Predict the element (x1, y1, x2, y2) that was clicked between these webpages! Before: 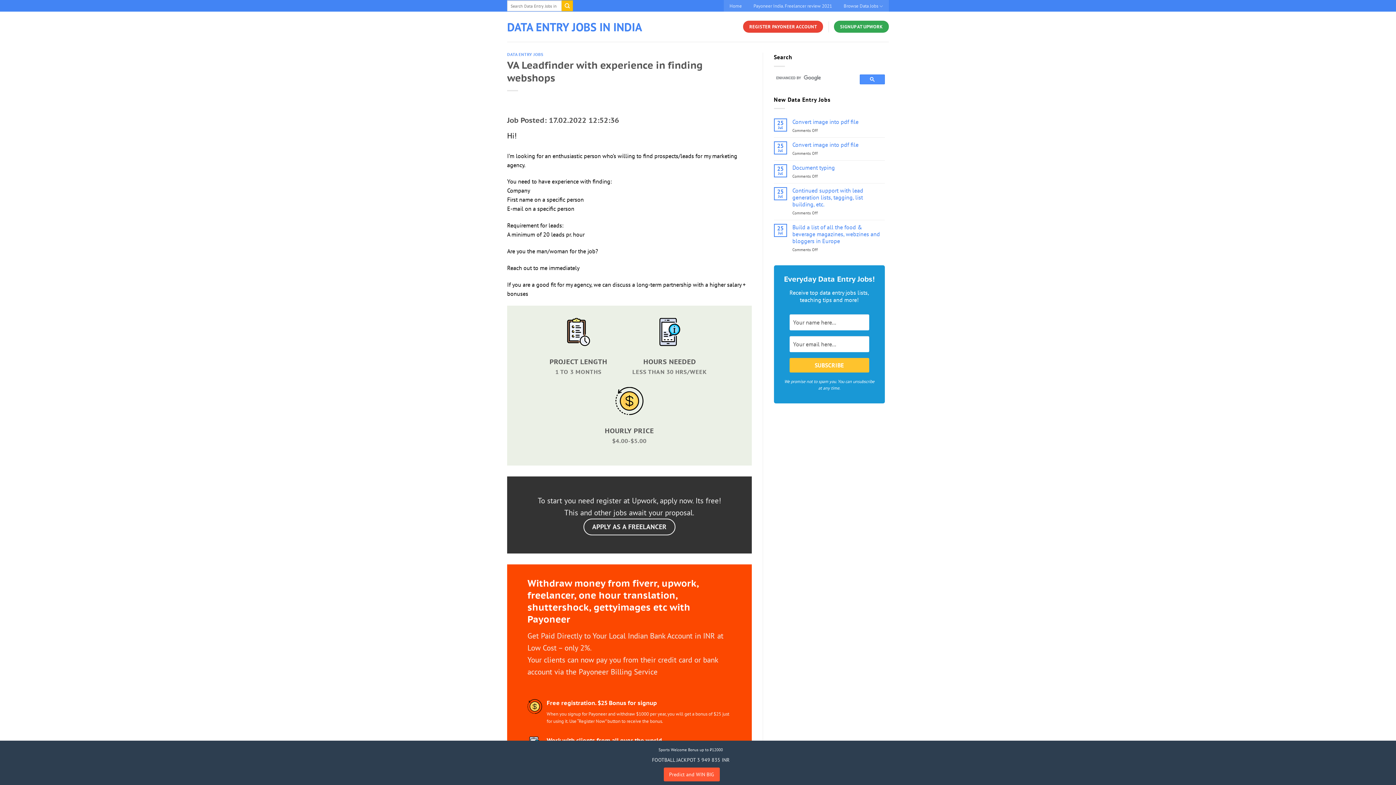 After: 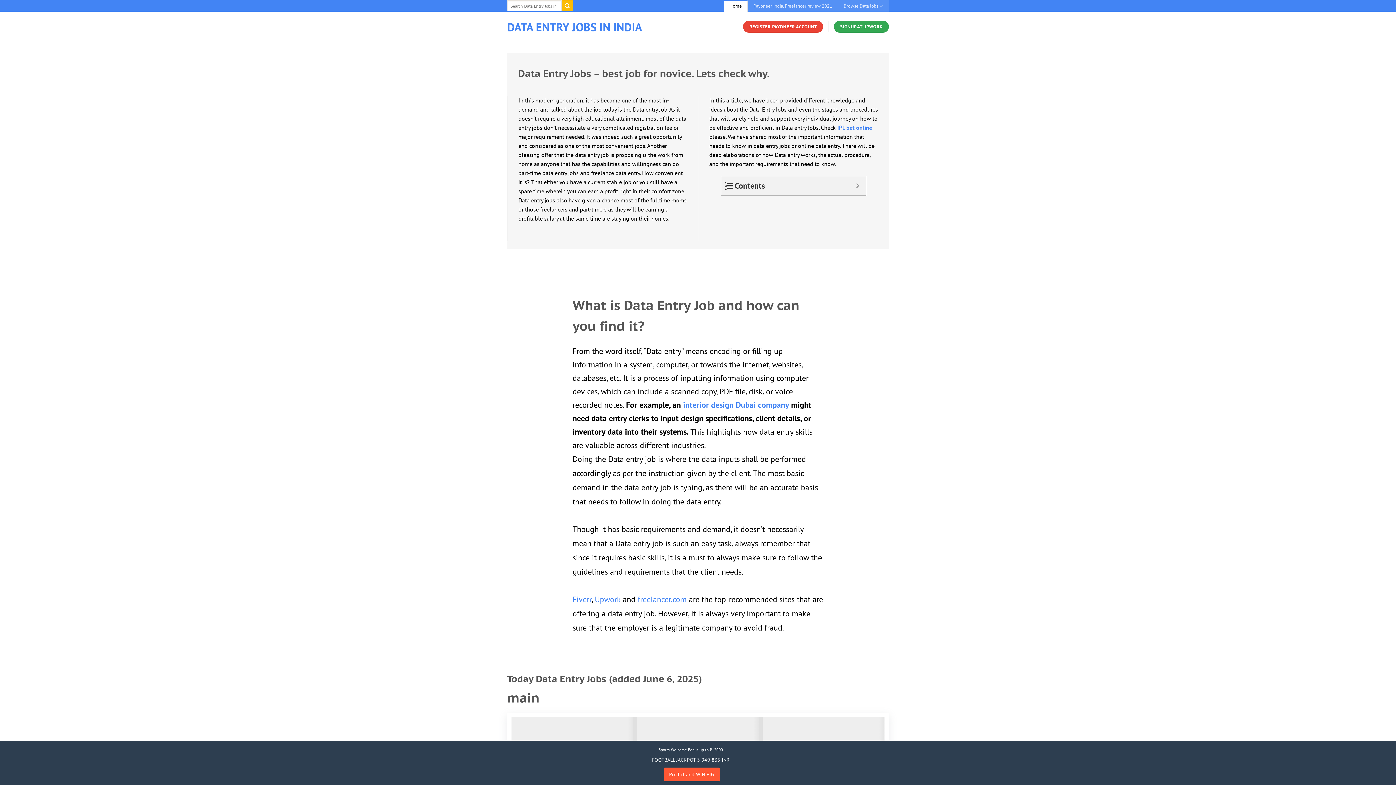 Action: bbox: (507, 20, 658, 32) label: DATA ENTRY JOBS IN INDIA